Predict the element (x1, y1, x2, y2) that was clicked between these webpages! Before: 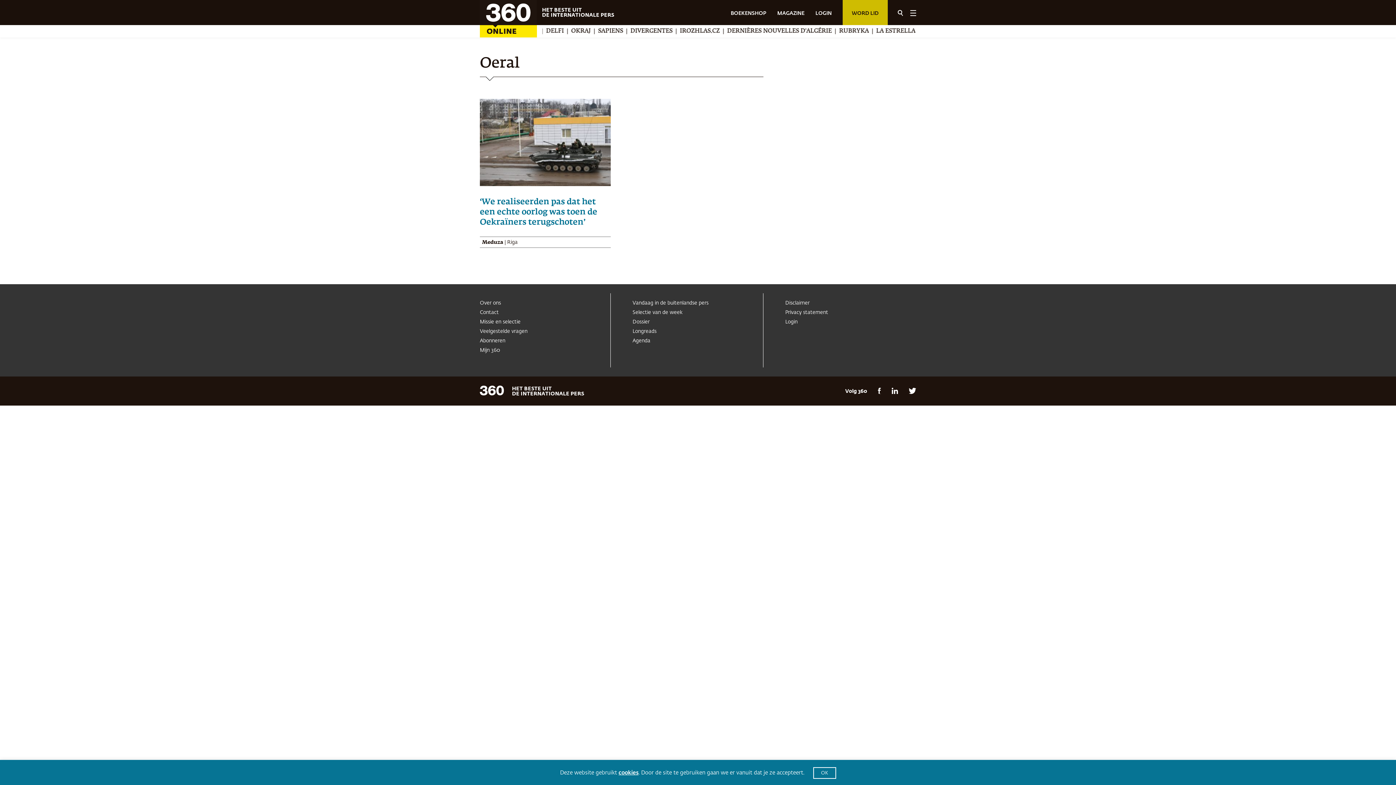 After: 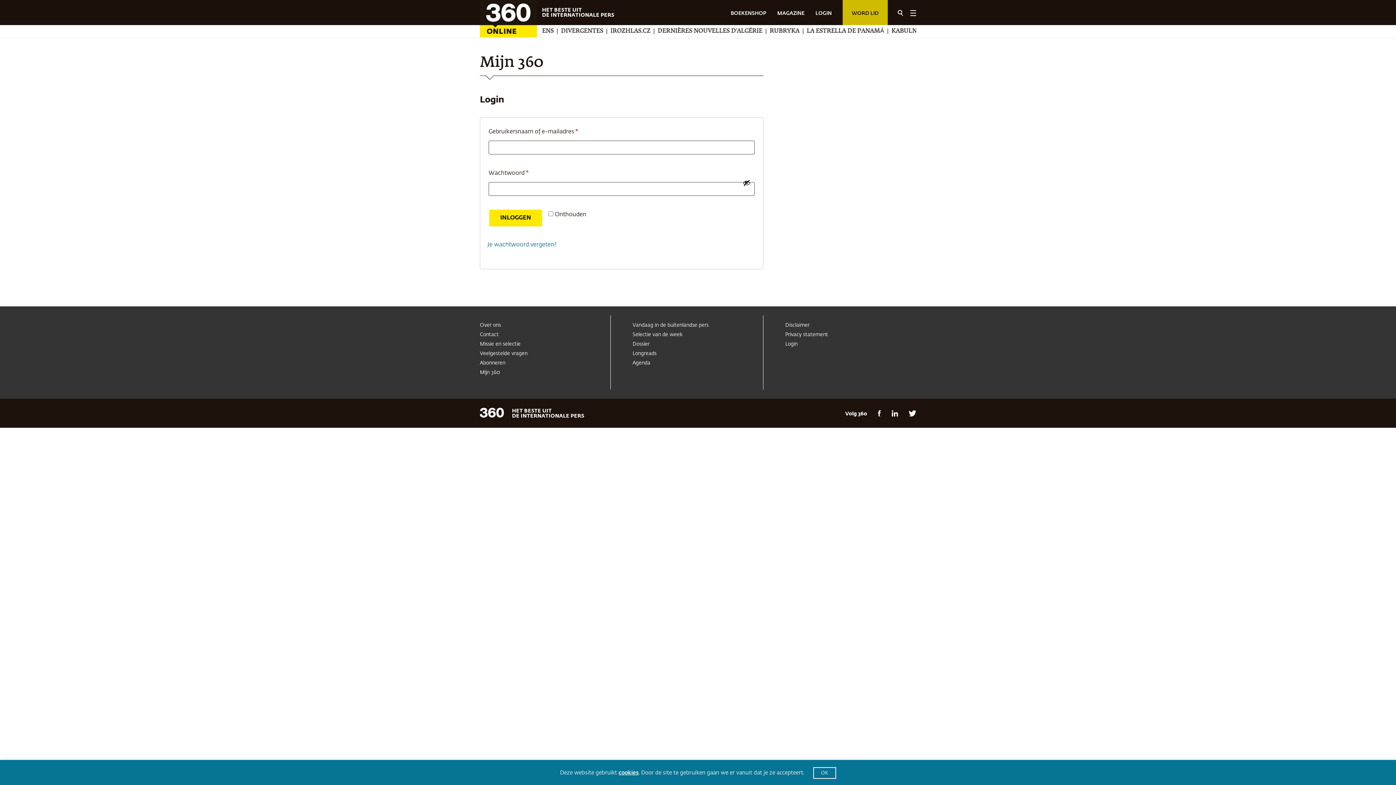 Action: bbox: (815, 10, 832, 16) label: LOGIN